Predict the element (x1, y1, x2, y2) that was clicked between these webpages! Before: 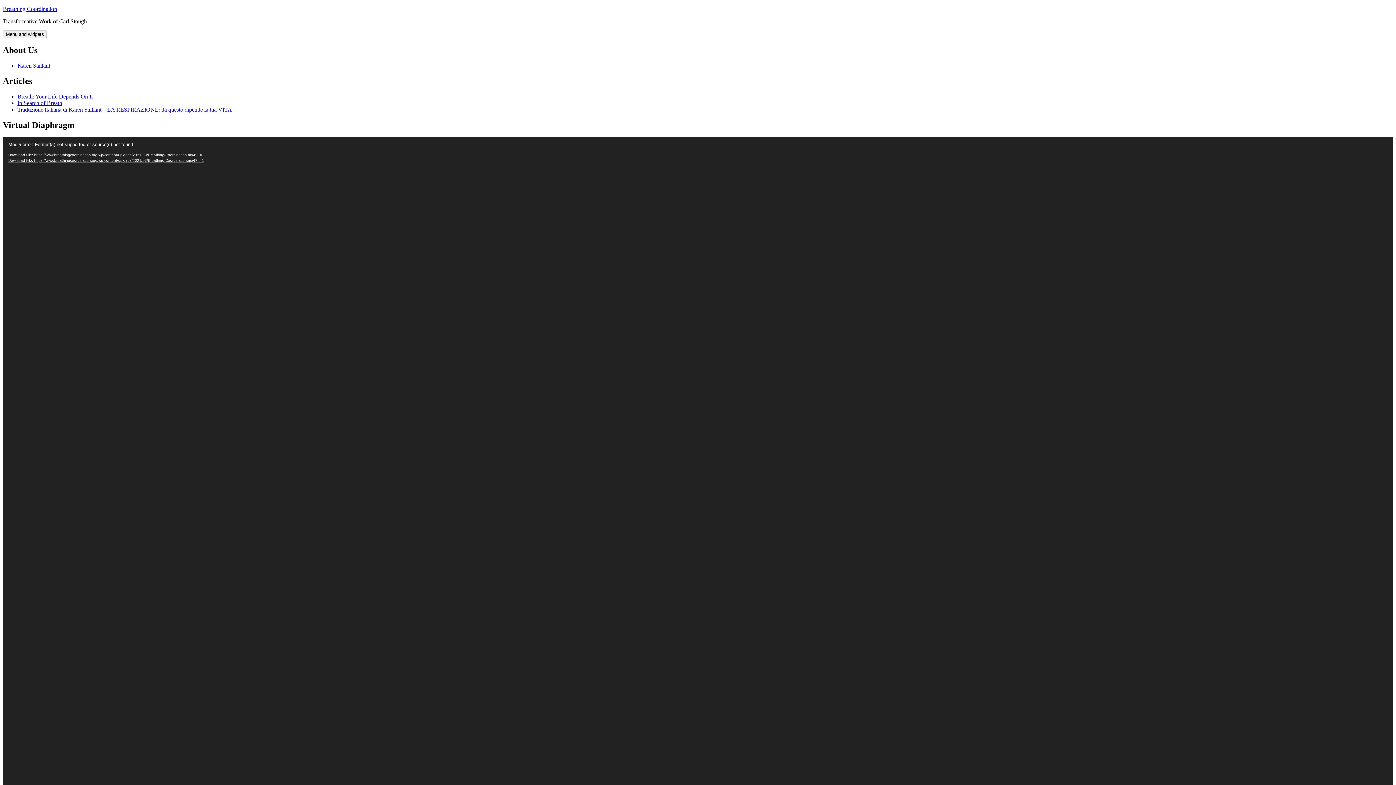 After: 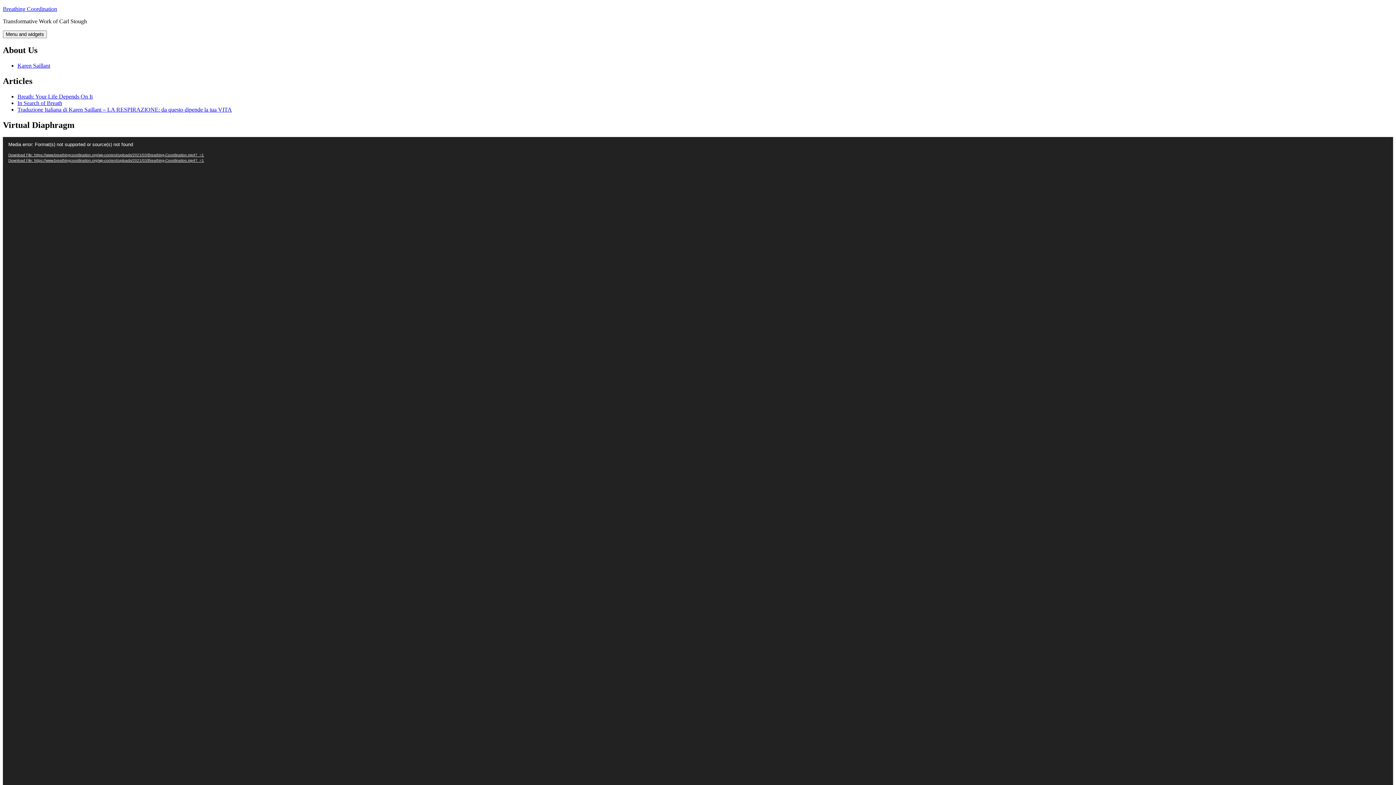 Action: label: Karen Saillant bbox: (17, 62, 50, 68)